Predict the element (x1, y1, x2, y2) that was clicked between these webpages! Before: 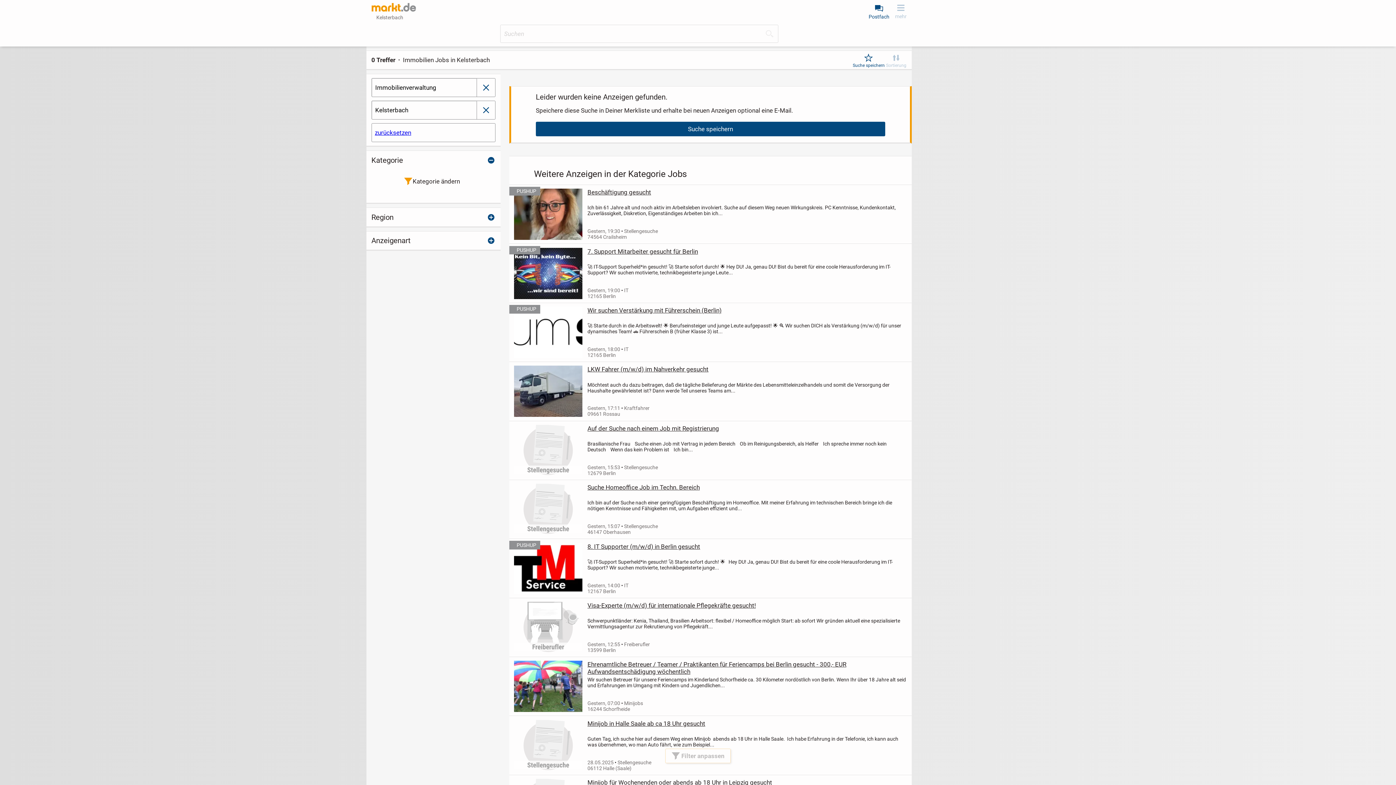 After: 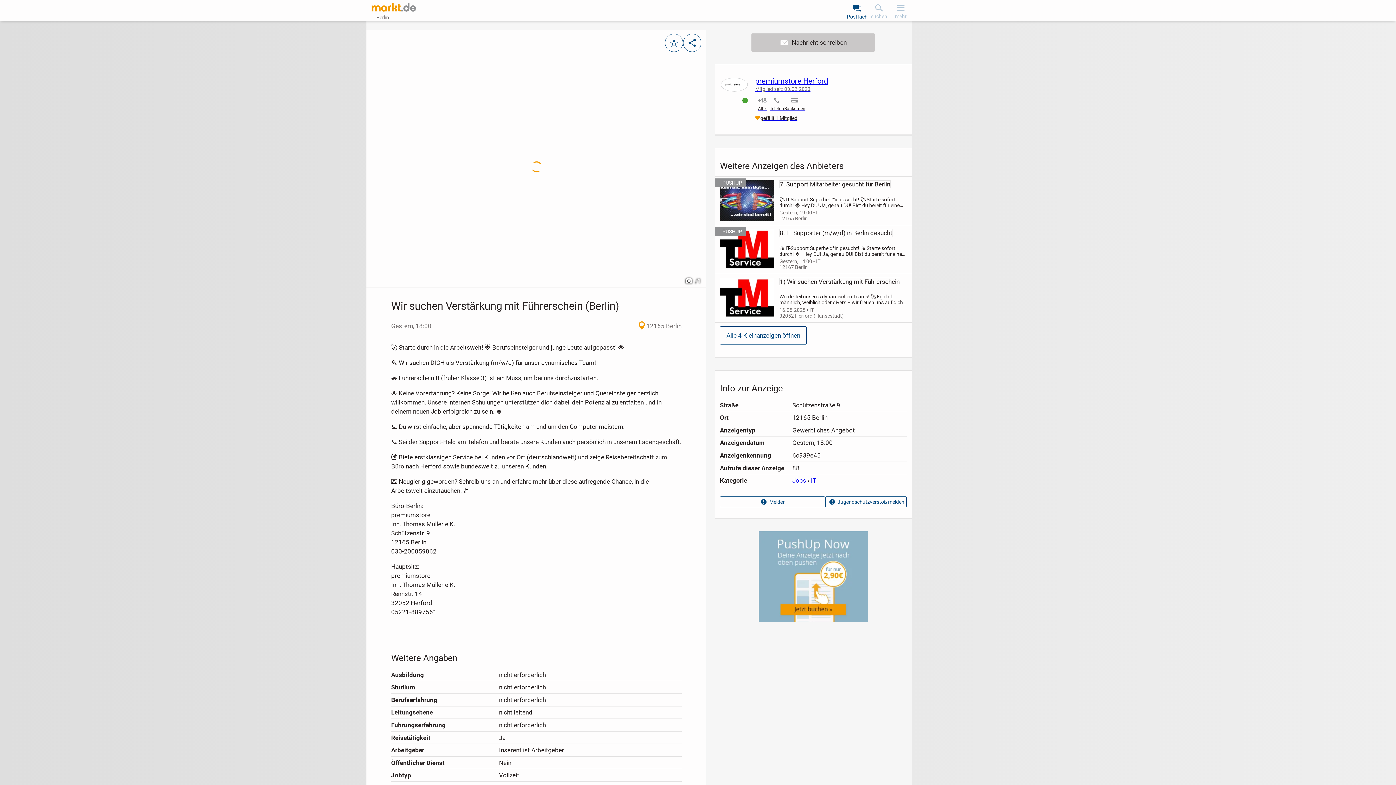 Action: label: Wir suchen Verstärkung mit Führerschein (Berlin) bbox: (587, 306, 907, 314)